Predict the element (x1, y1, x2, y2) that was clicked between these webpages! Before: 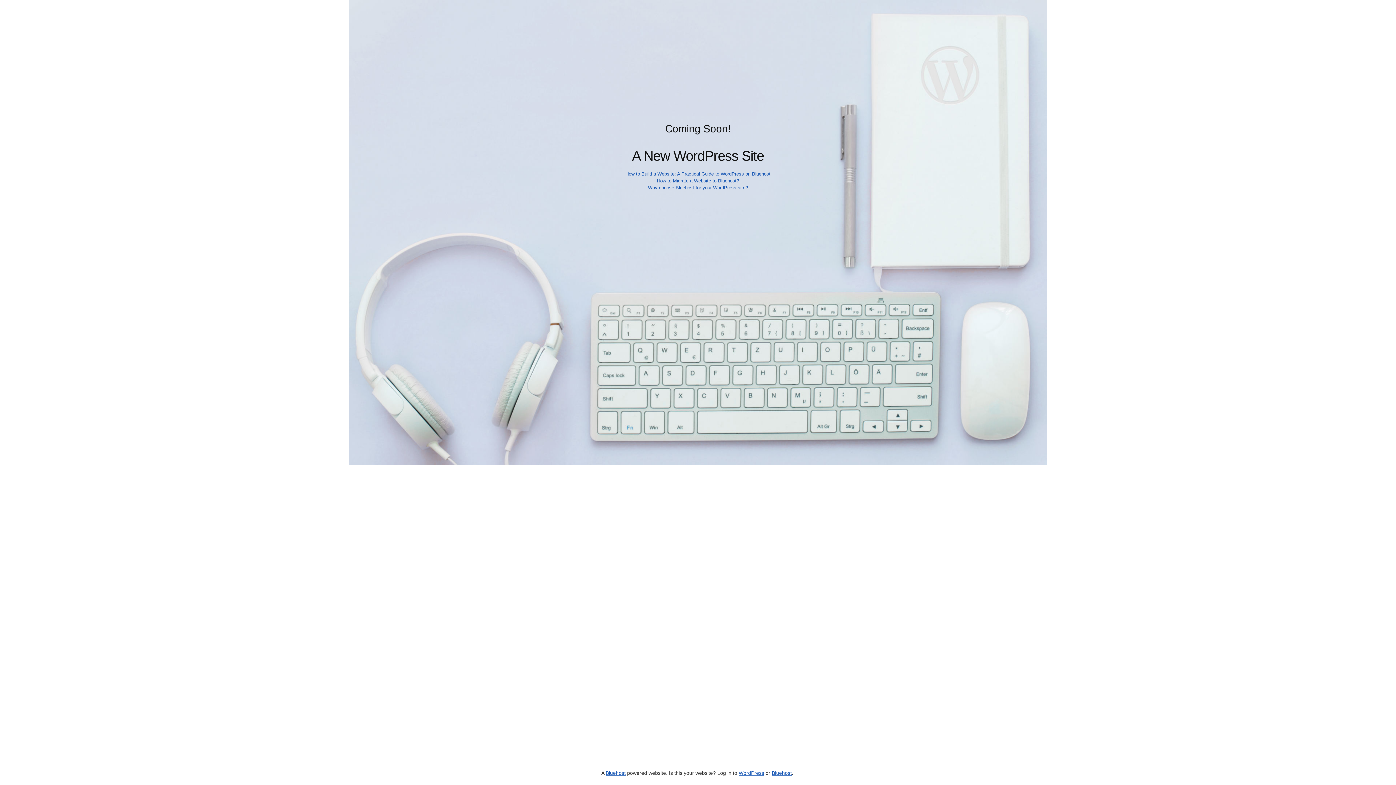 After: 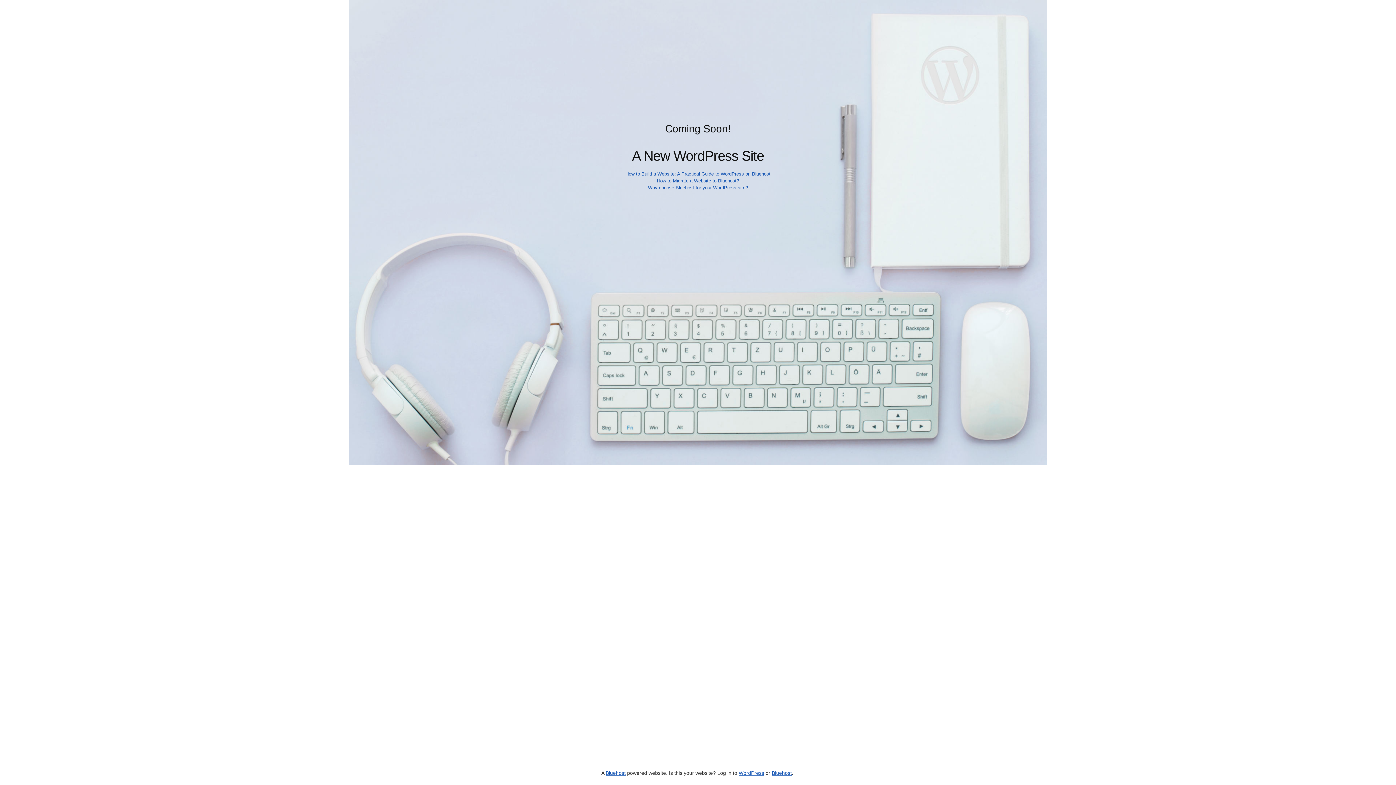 Action: bbox: (625, 171, 770, 176) label: How to Build a Website: A Practical Guide to WordPress on Bluehost